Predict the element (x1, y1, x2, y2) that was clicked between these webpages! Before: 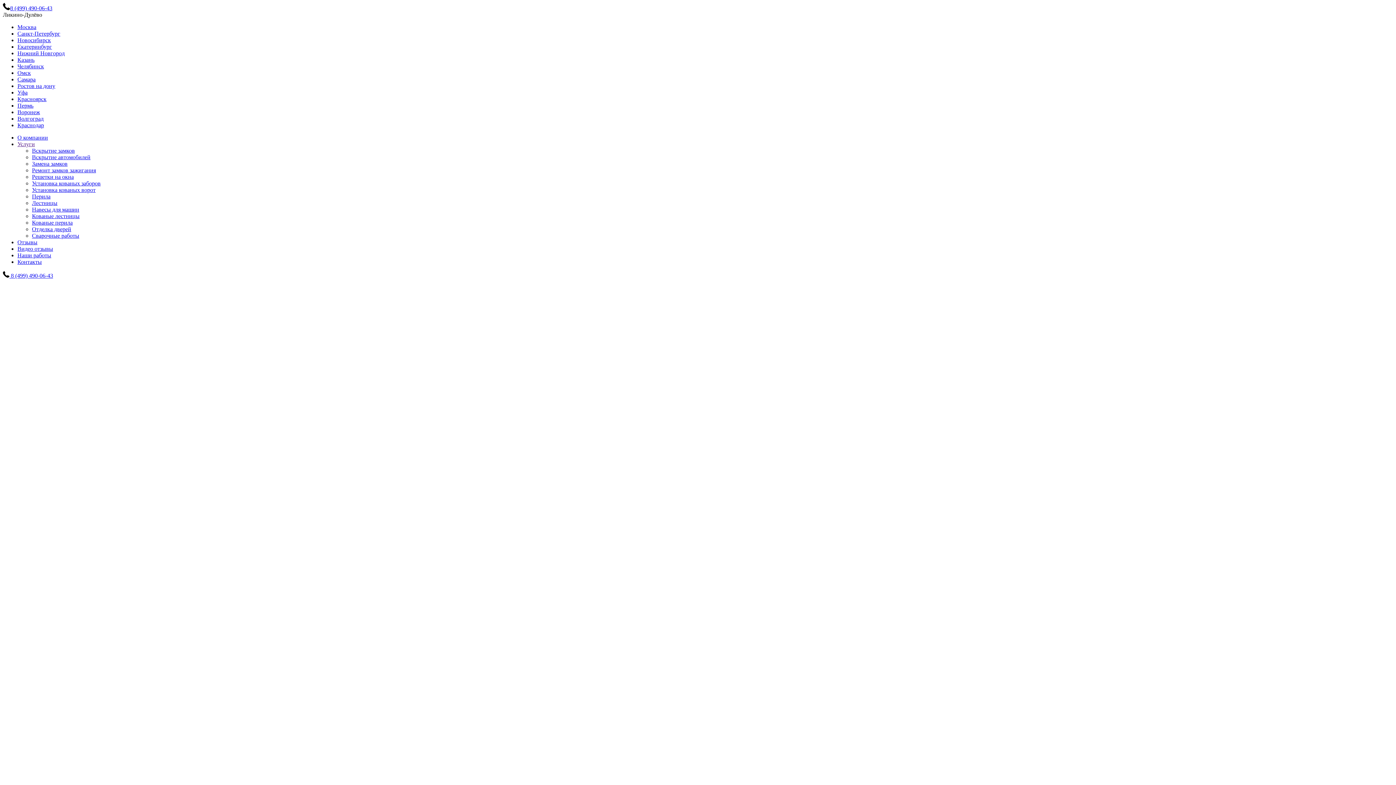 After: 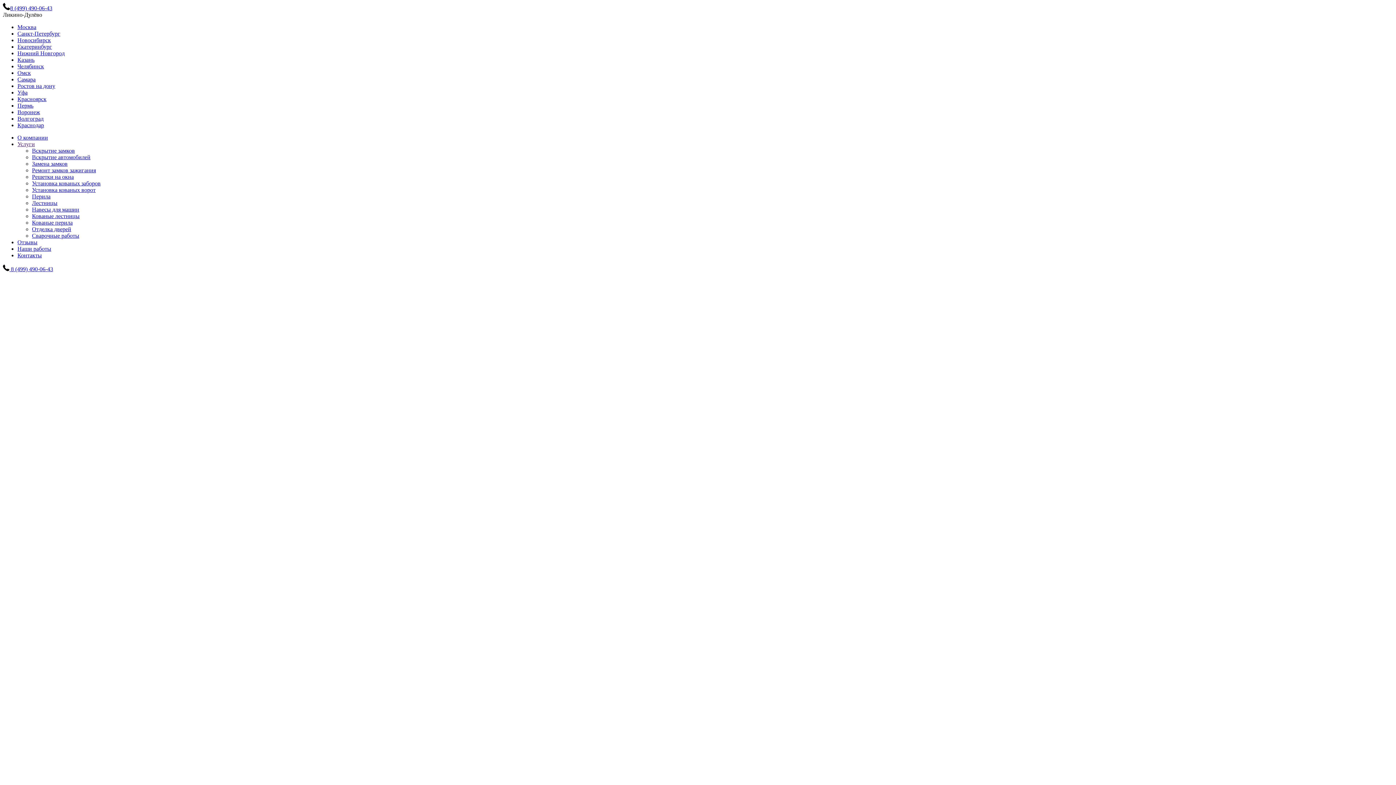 Action: bbox: (32, 206, 79, 212) label: Навесы для машин